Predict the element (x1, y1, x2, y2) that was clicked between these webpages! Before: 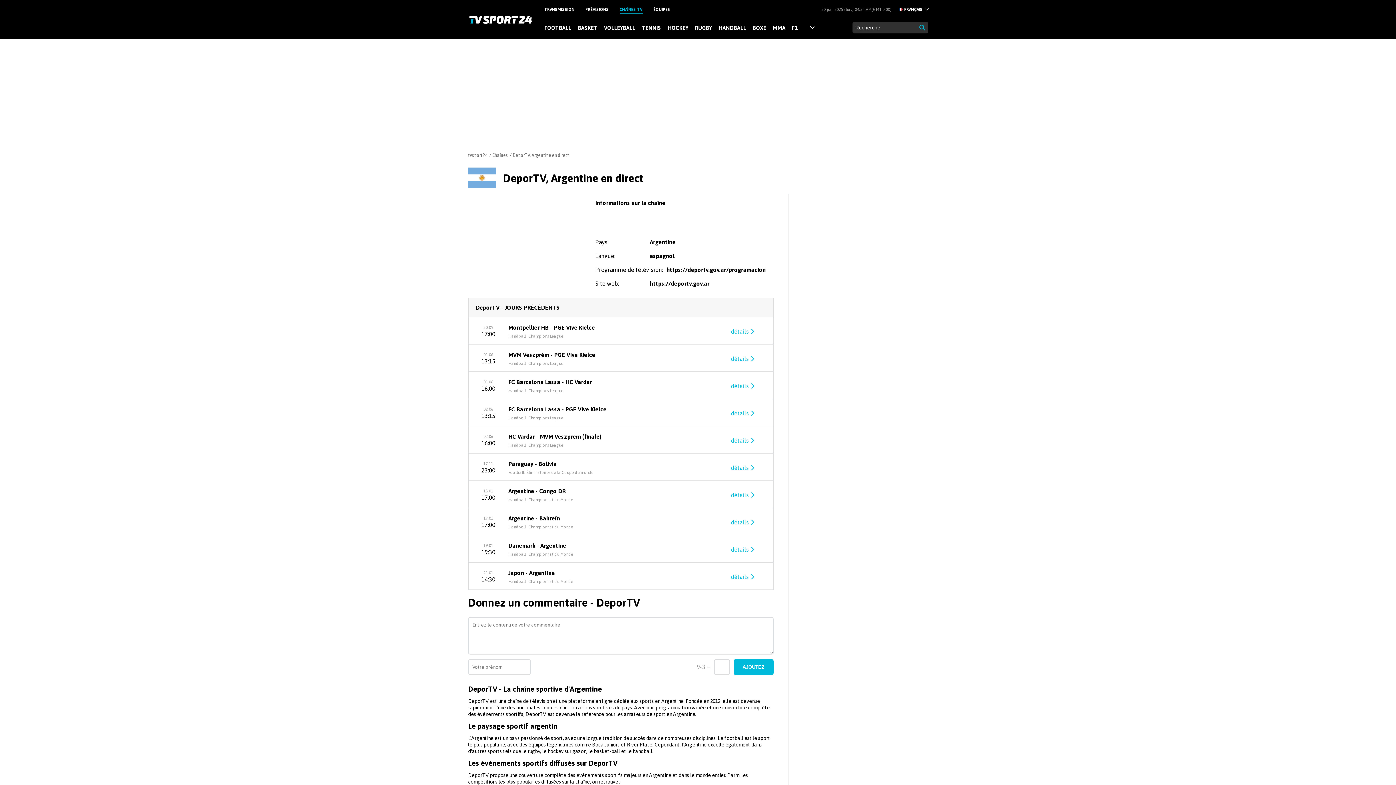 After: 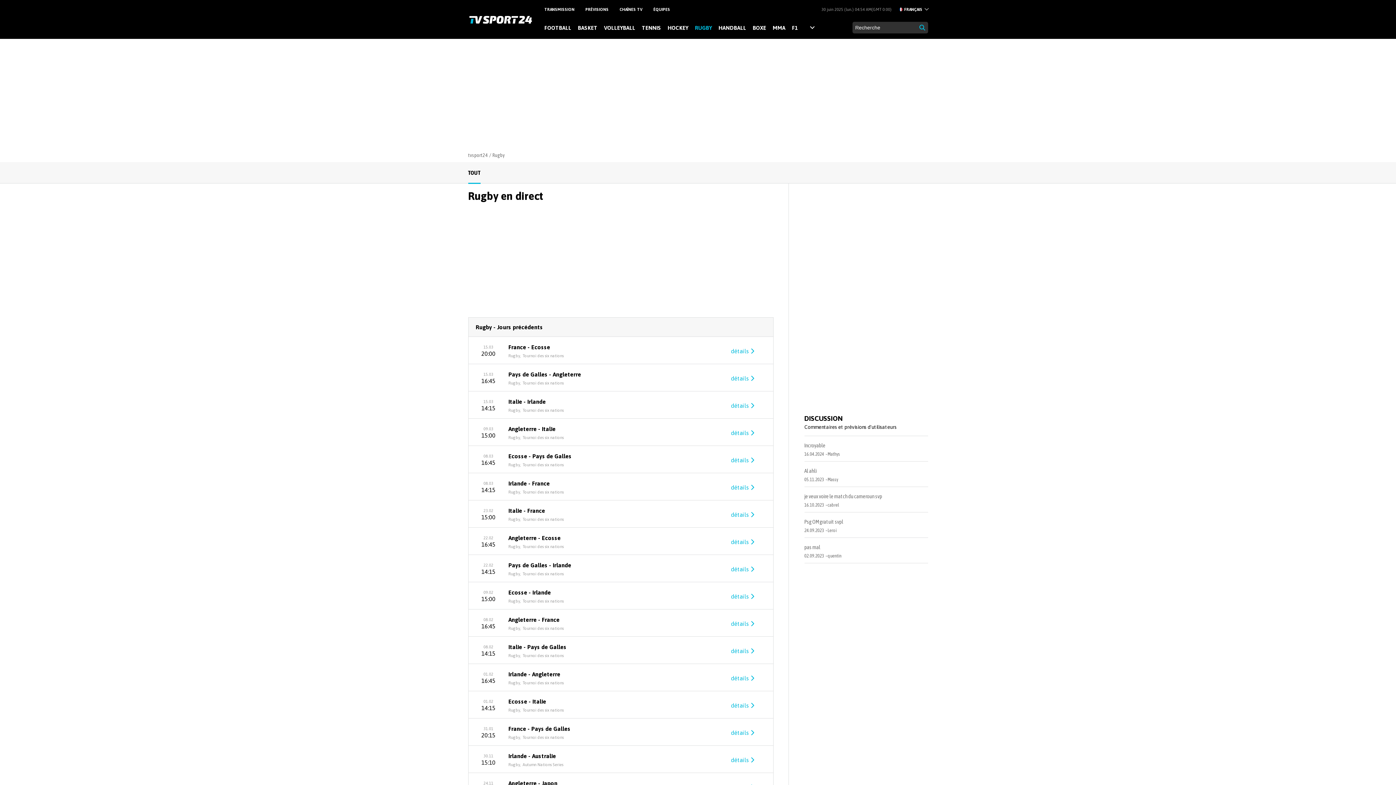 Action: bbox: (695, 23, 712, 31) label: RUGBY